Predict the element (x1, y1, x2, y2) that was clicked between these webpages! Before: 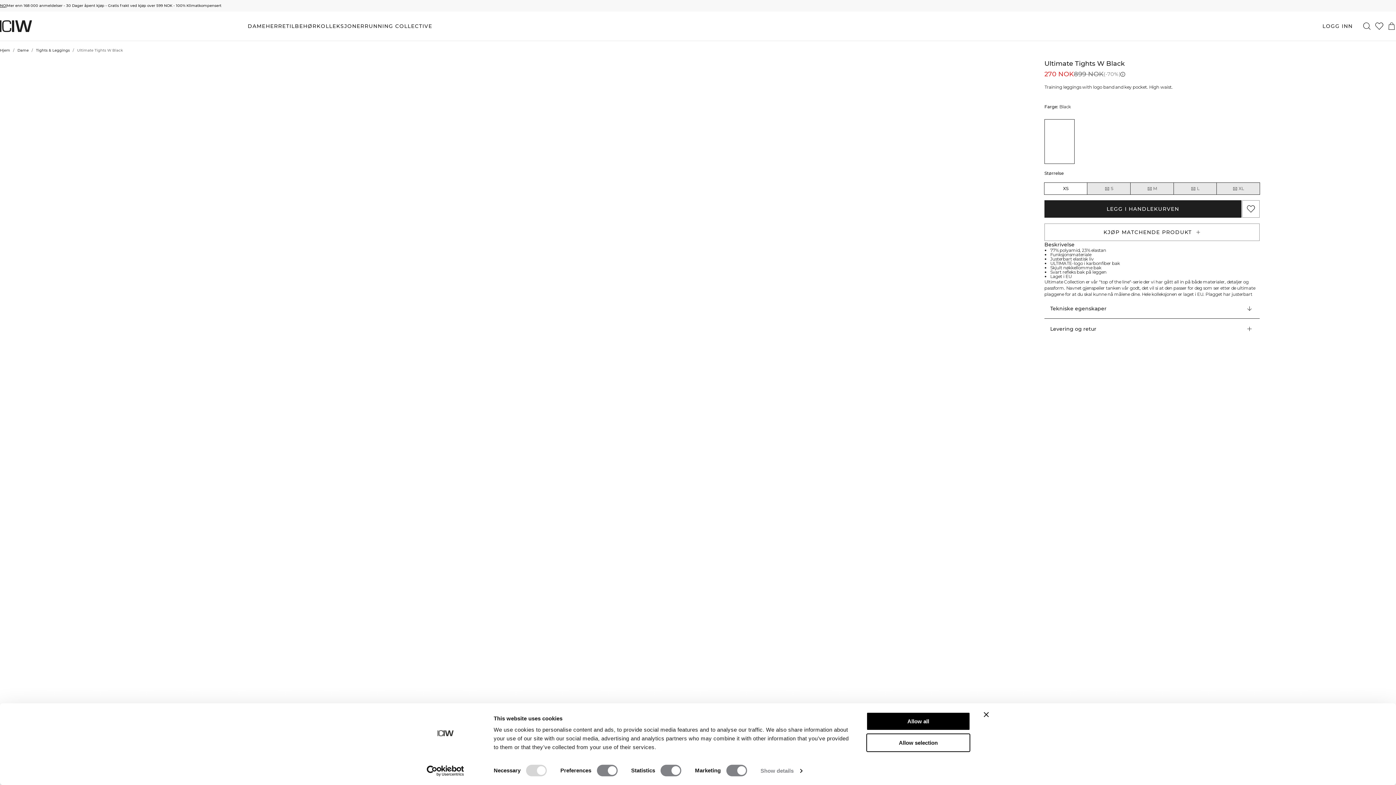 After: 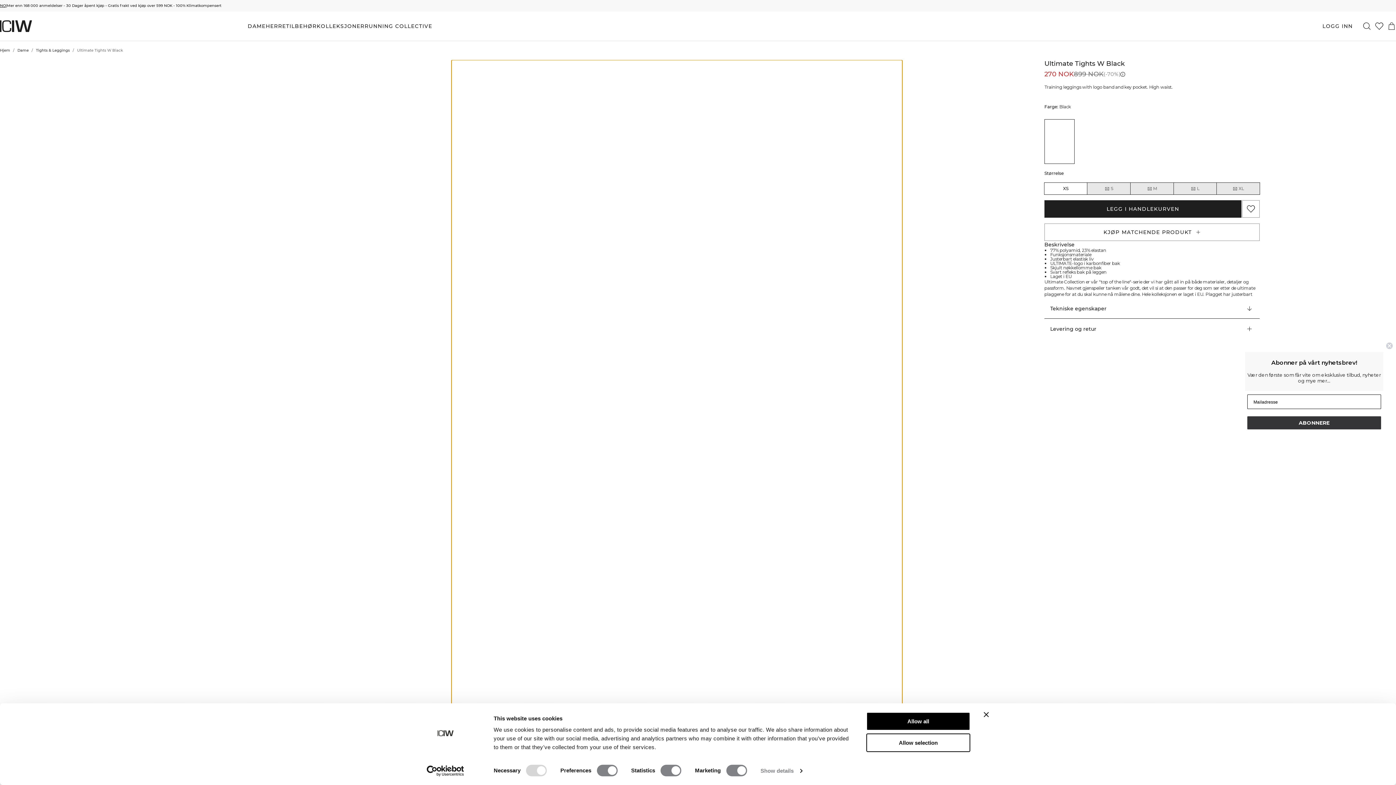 Action: label: Click or press enter to zoom out of the image, use arrow keys to move around bbox: (451, 60, 902, 736)